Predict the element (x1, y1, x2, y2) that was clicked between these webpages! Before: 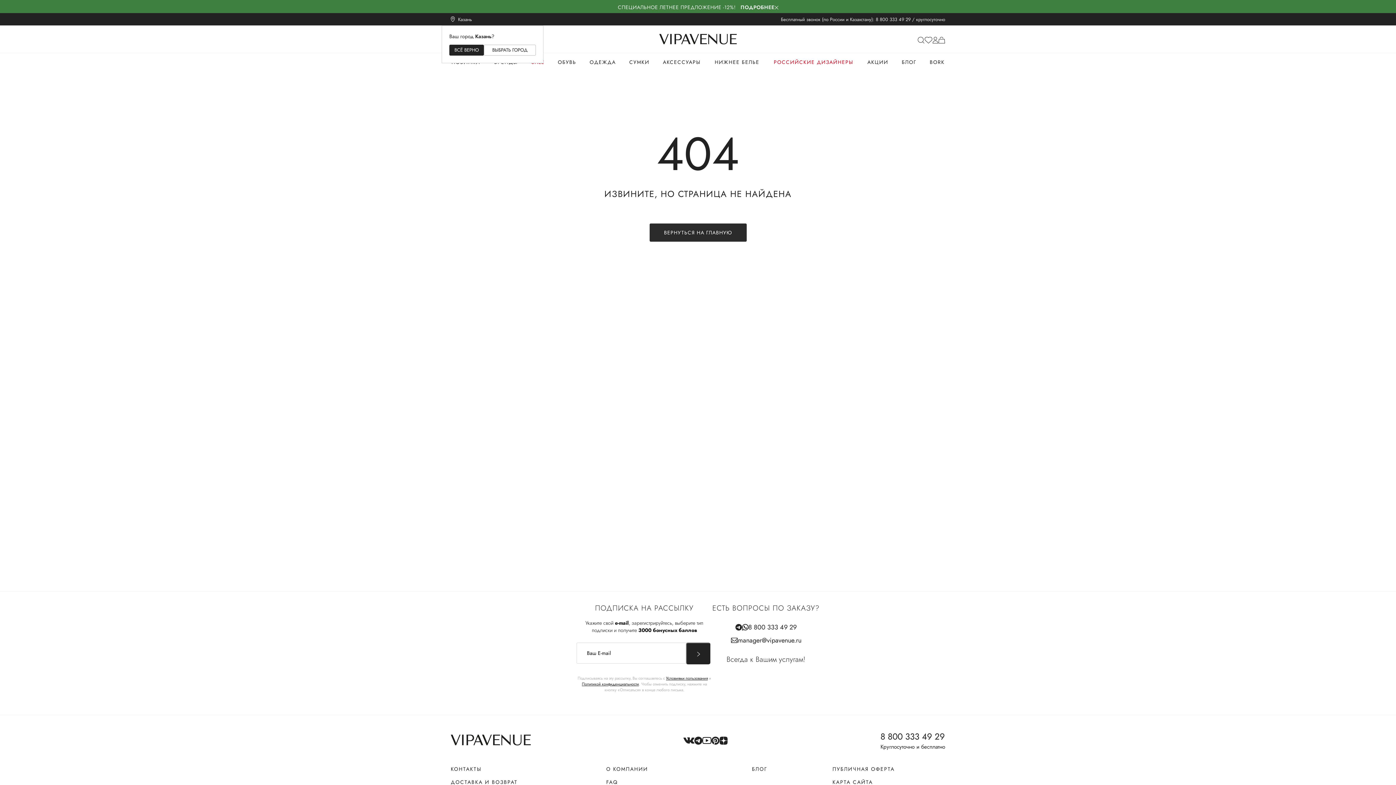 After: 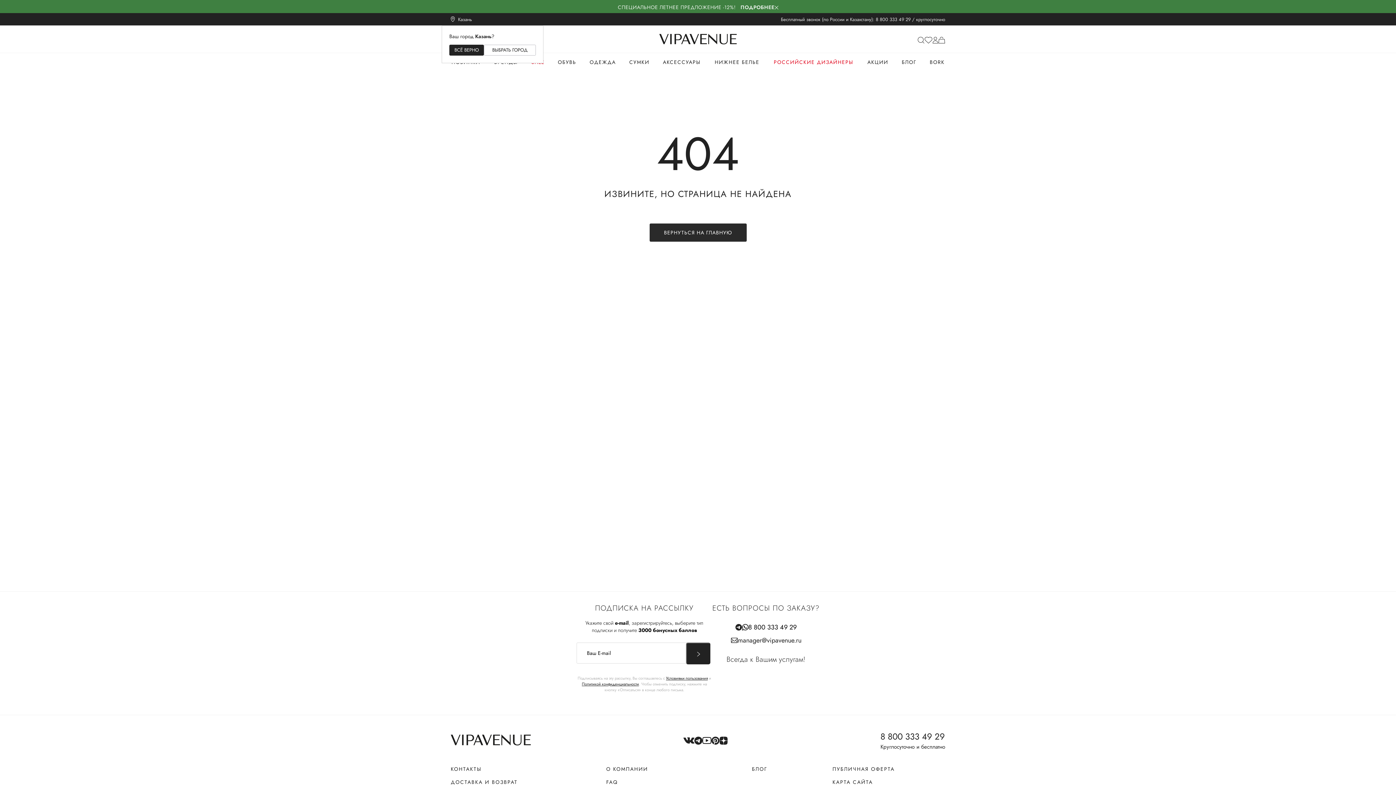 Action: bbox: (748, 623, 796, 632) label: 8 800 333 49 29